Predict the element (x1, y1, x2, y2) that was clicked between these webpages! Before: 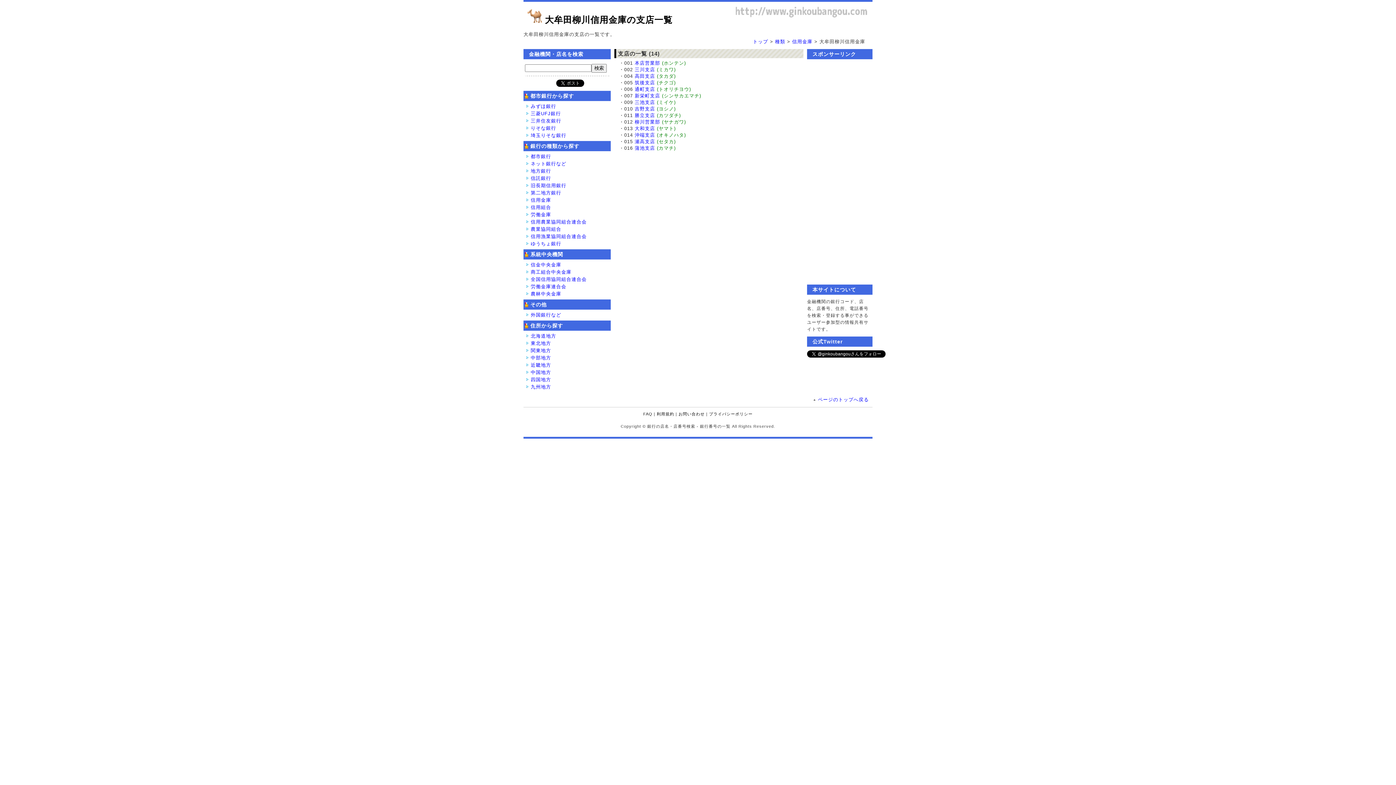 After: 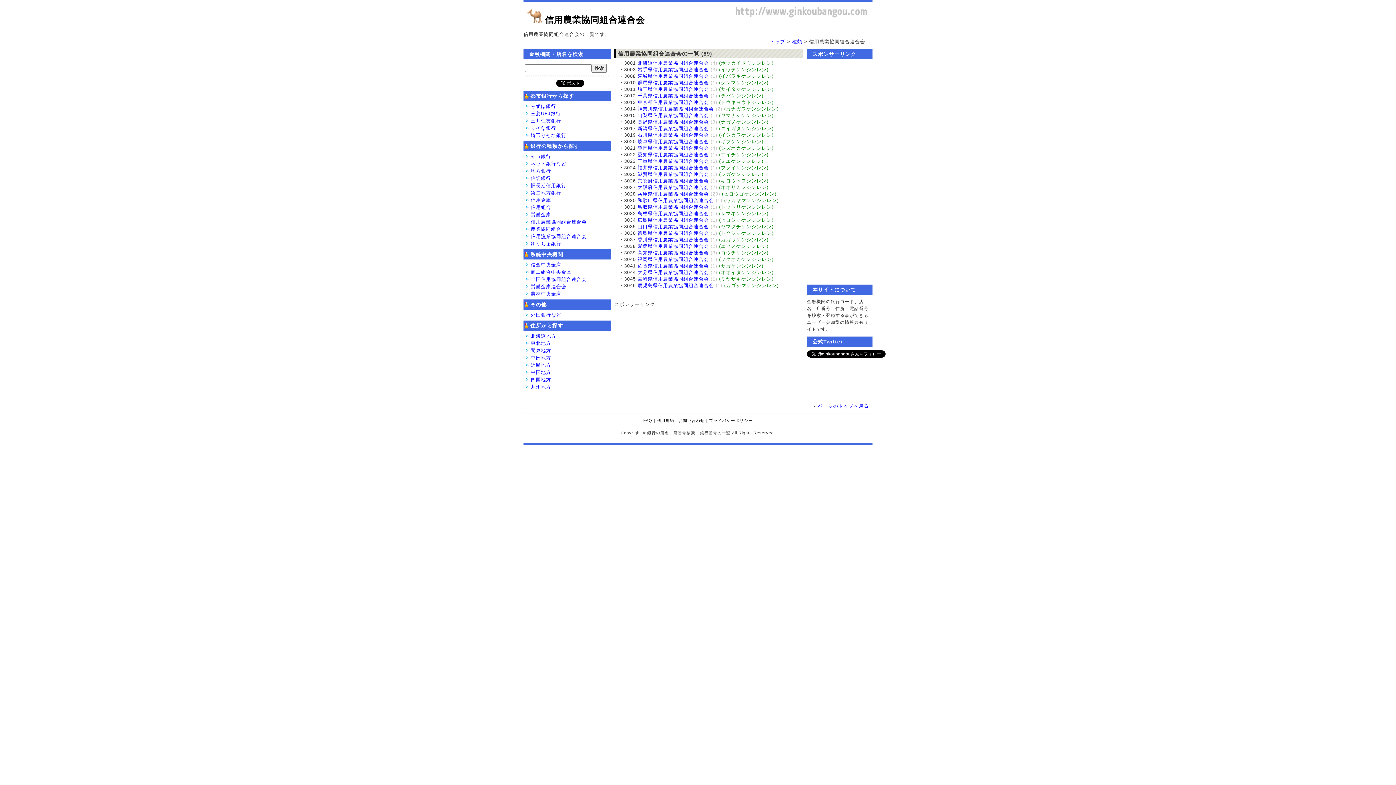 Action: bbox: (530, 219, 586, 224) label: 信用農業協同組合連合会